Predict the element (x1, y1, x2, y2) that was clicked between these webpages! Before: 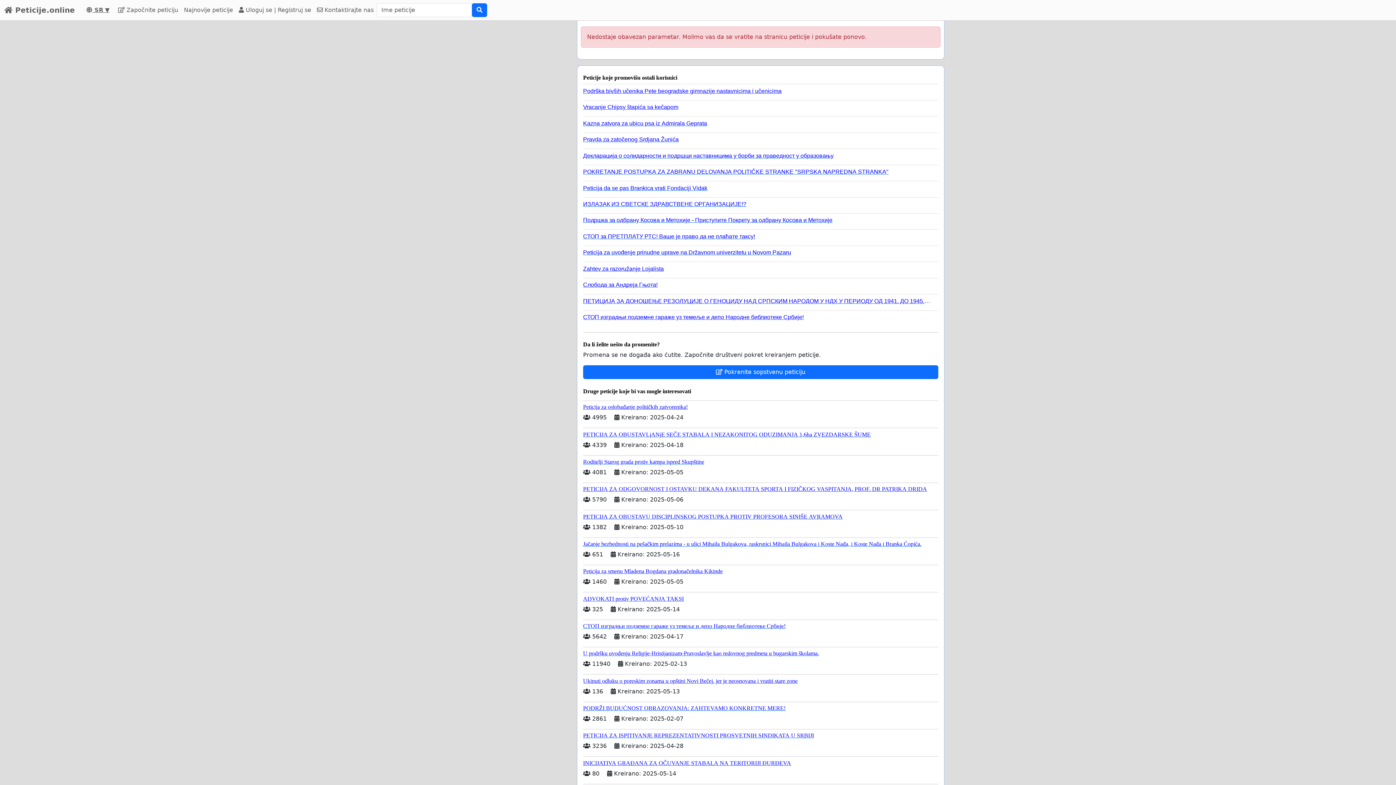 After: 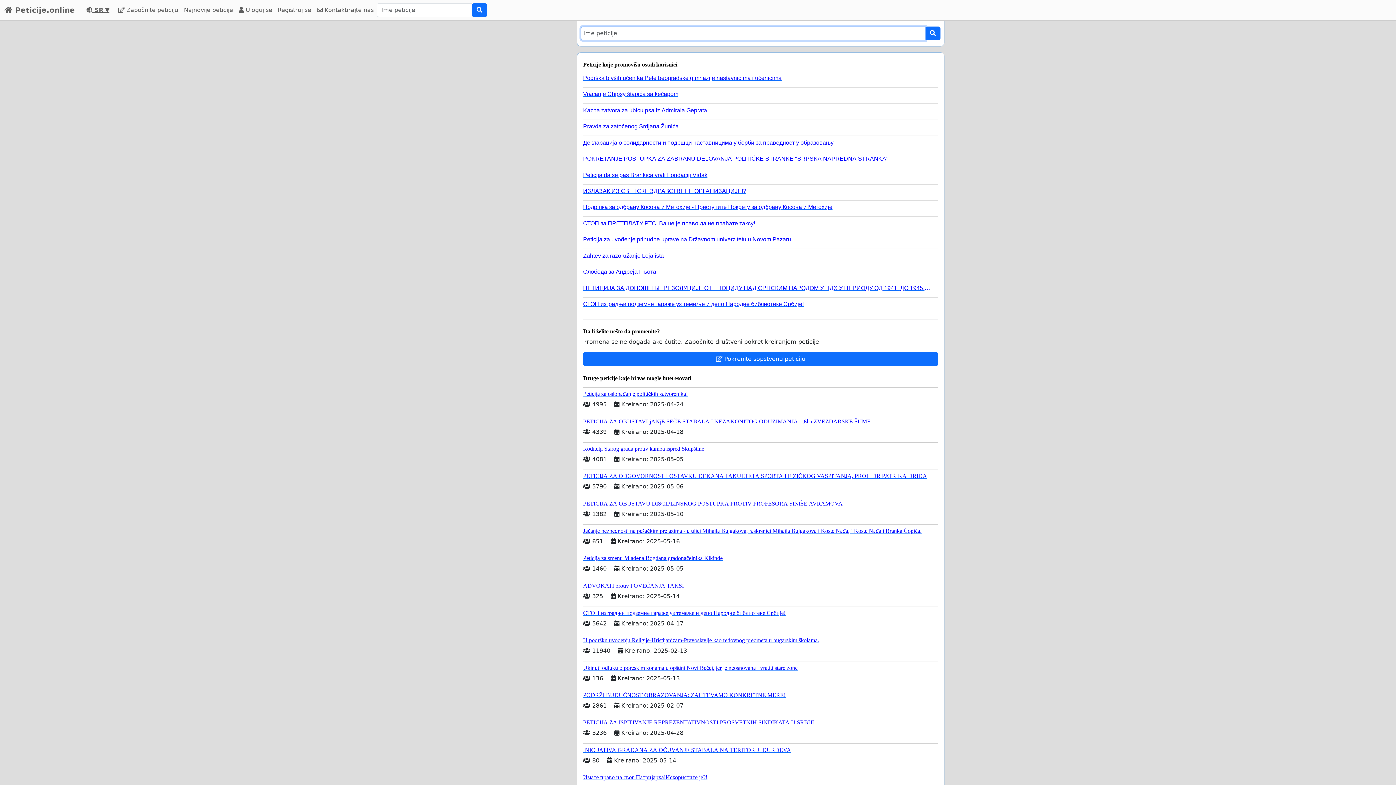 Action: bbox: (472, 3, 487, 17)